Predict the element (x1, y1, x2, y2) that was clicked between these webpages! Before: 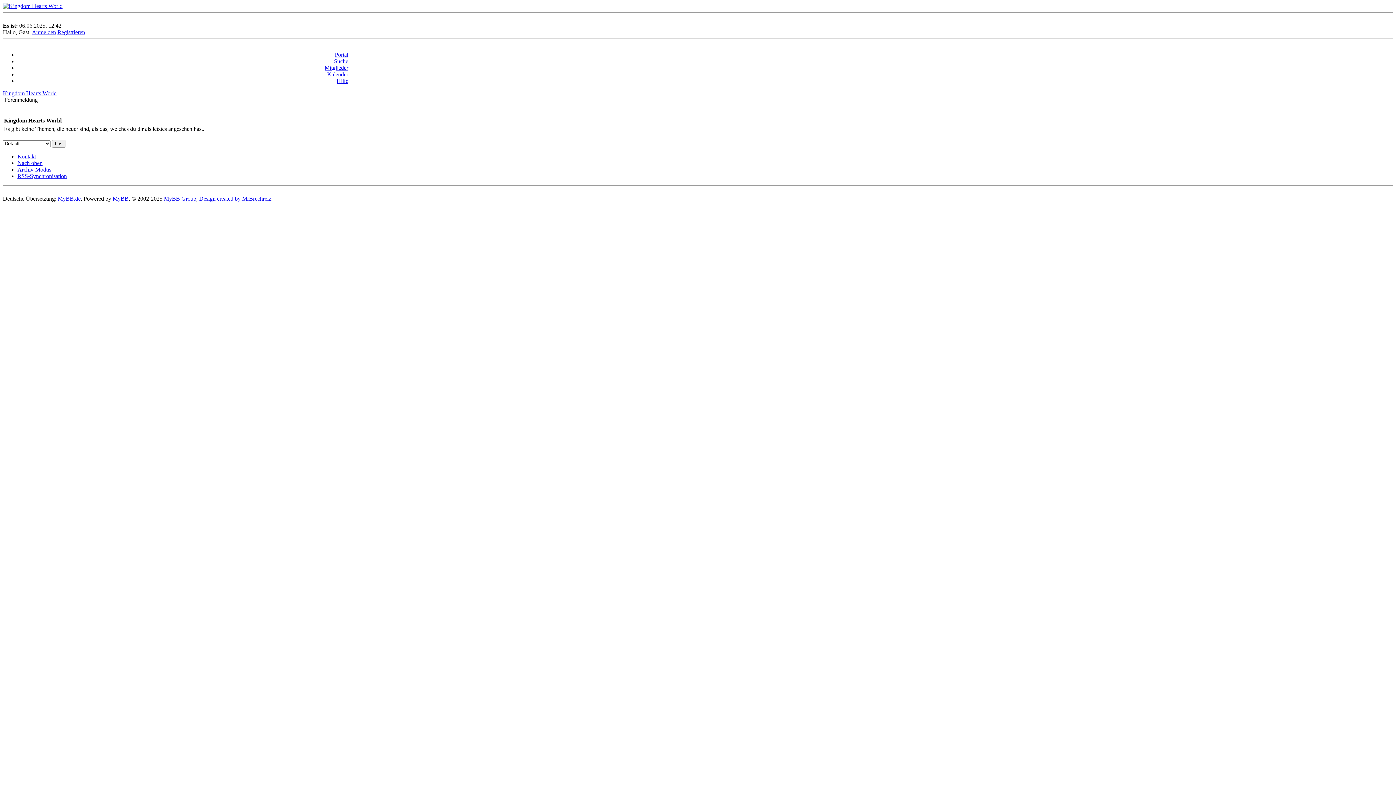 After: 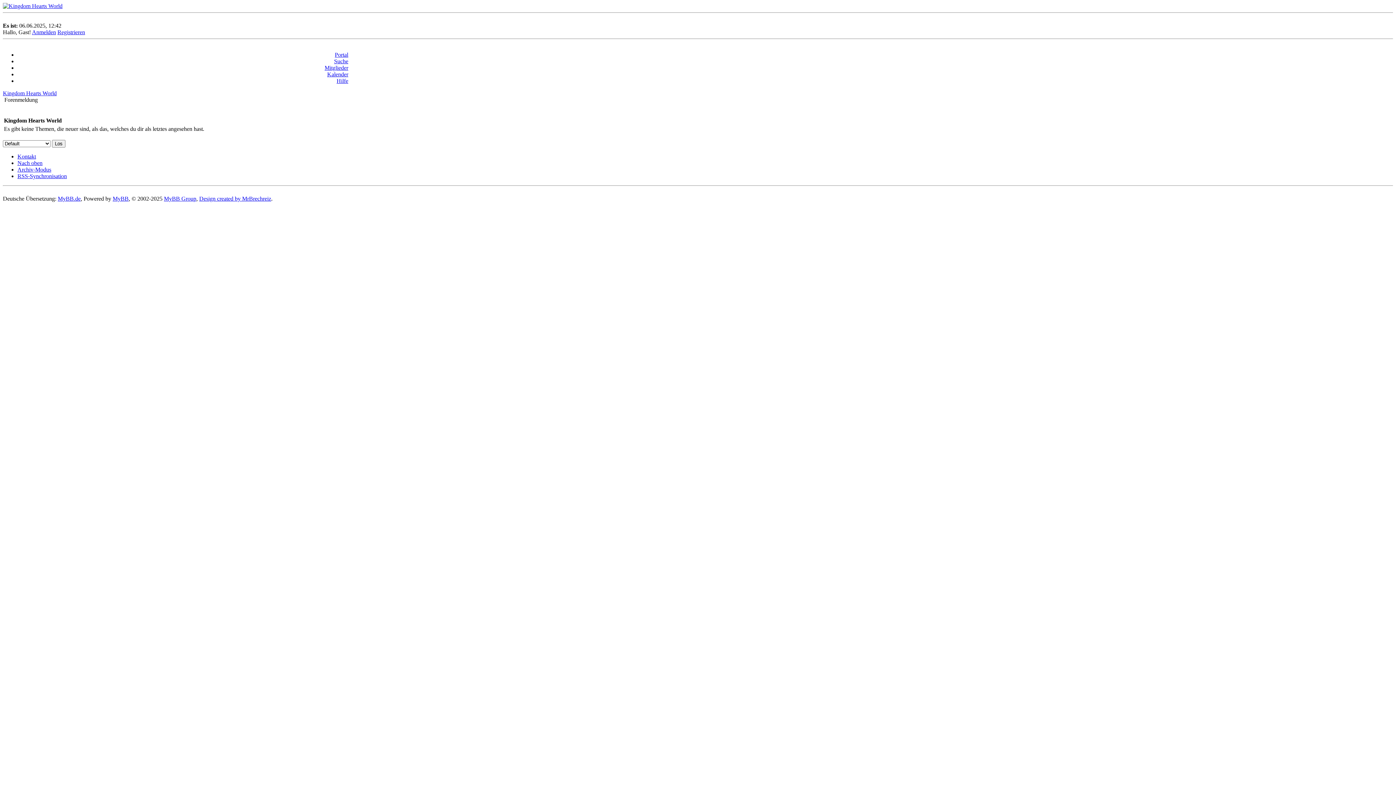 Action: bbox: (112, 195, 128, 201) label: MyBB